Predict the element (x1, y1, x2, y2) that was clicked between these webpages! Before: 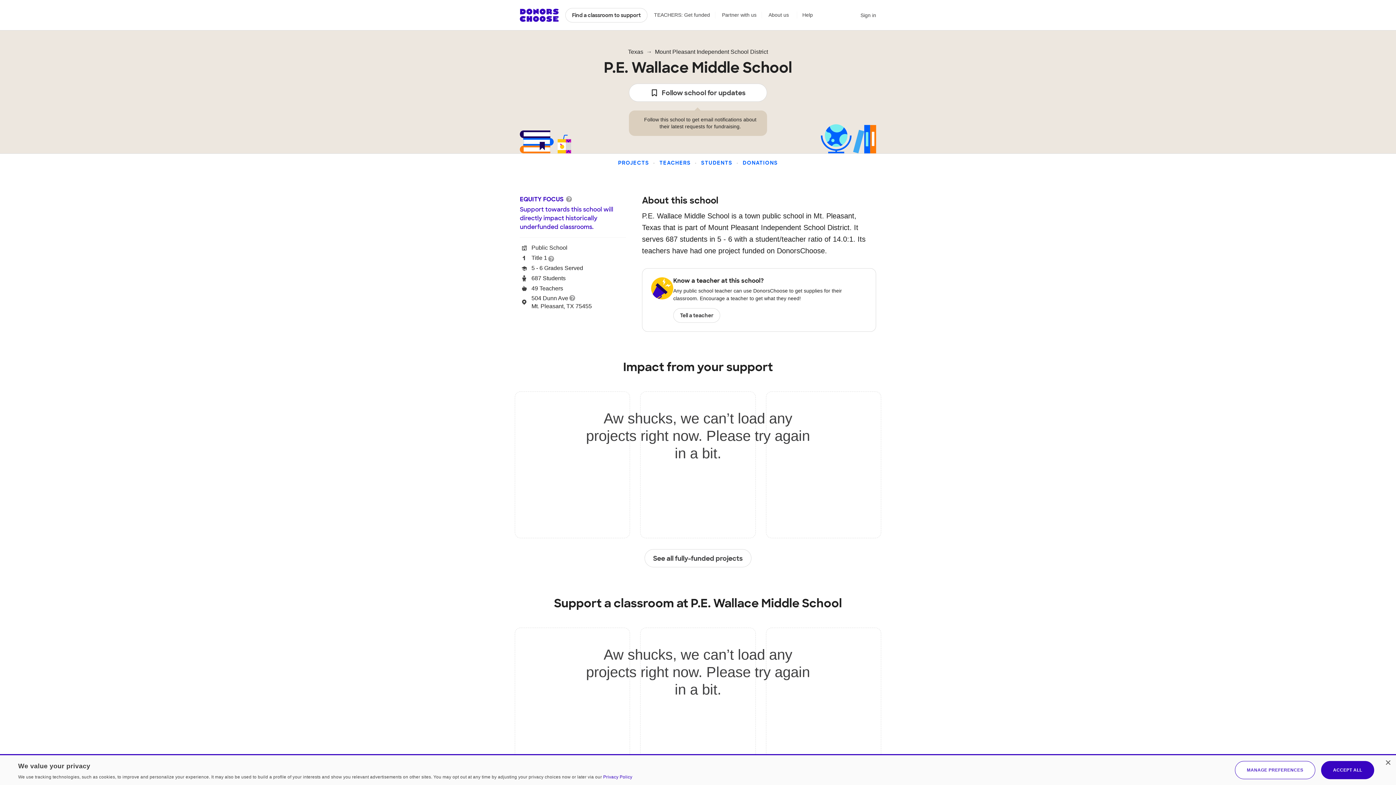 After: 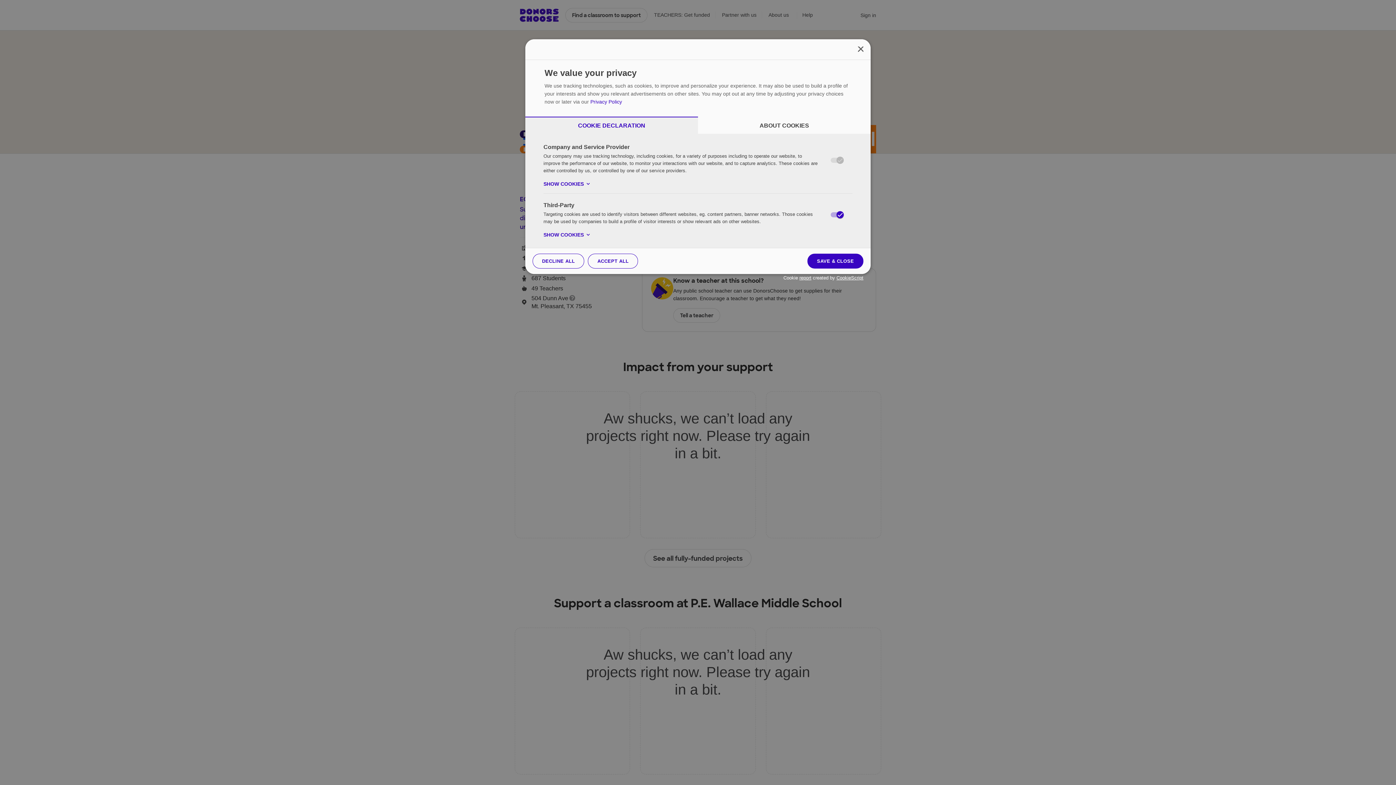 Action: label: MANAGE PREFERENCES bbox: (1235, 761, 1315, 779)